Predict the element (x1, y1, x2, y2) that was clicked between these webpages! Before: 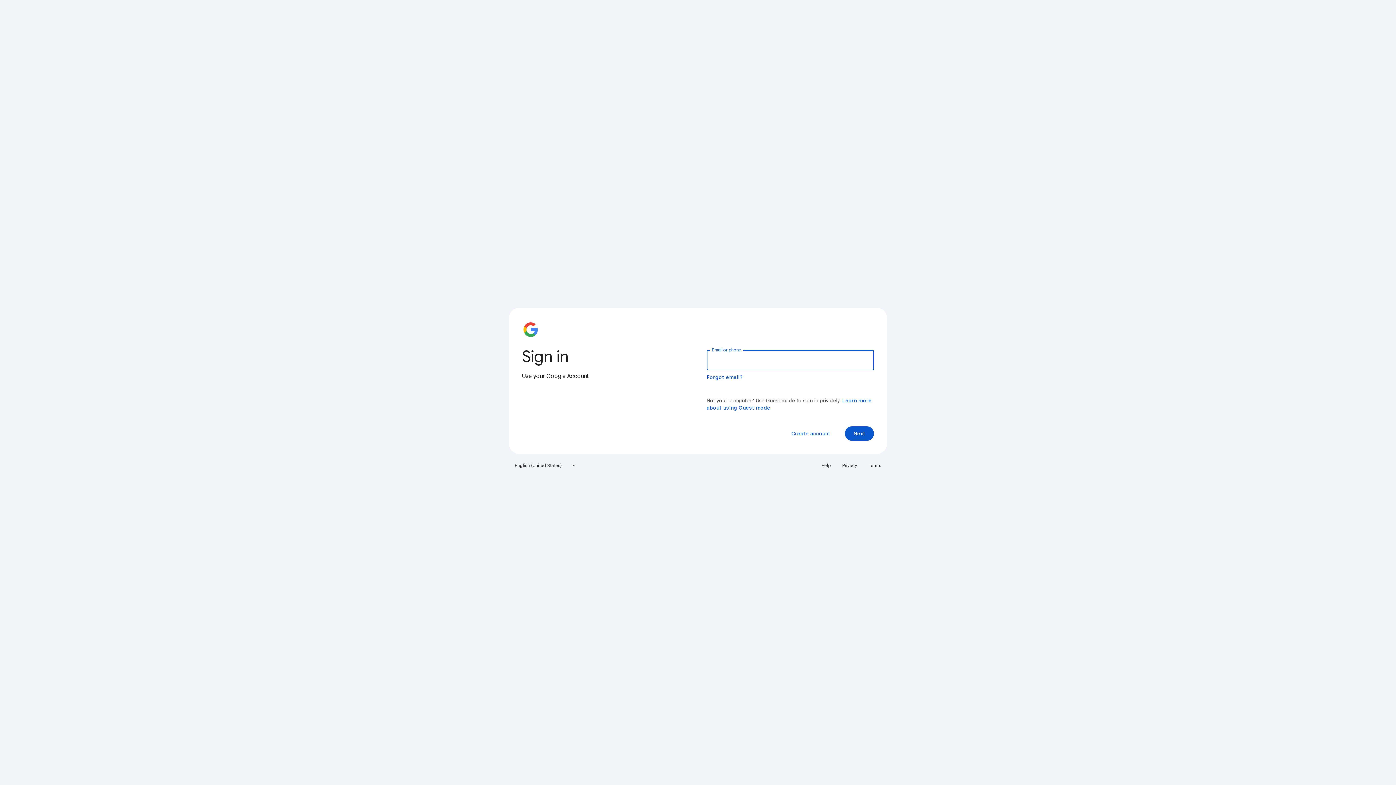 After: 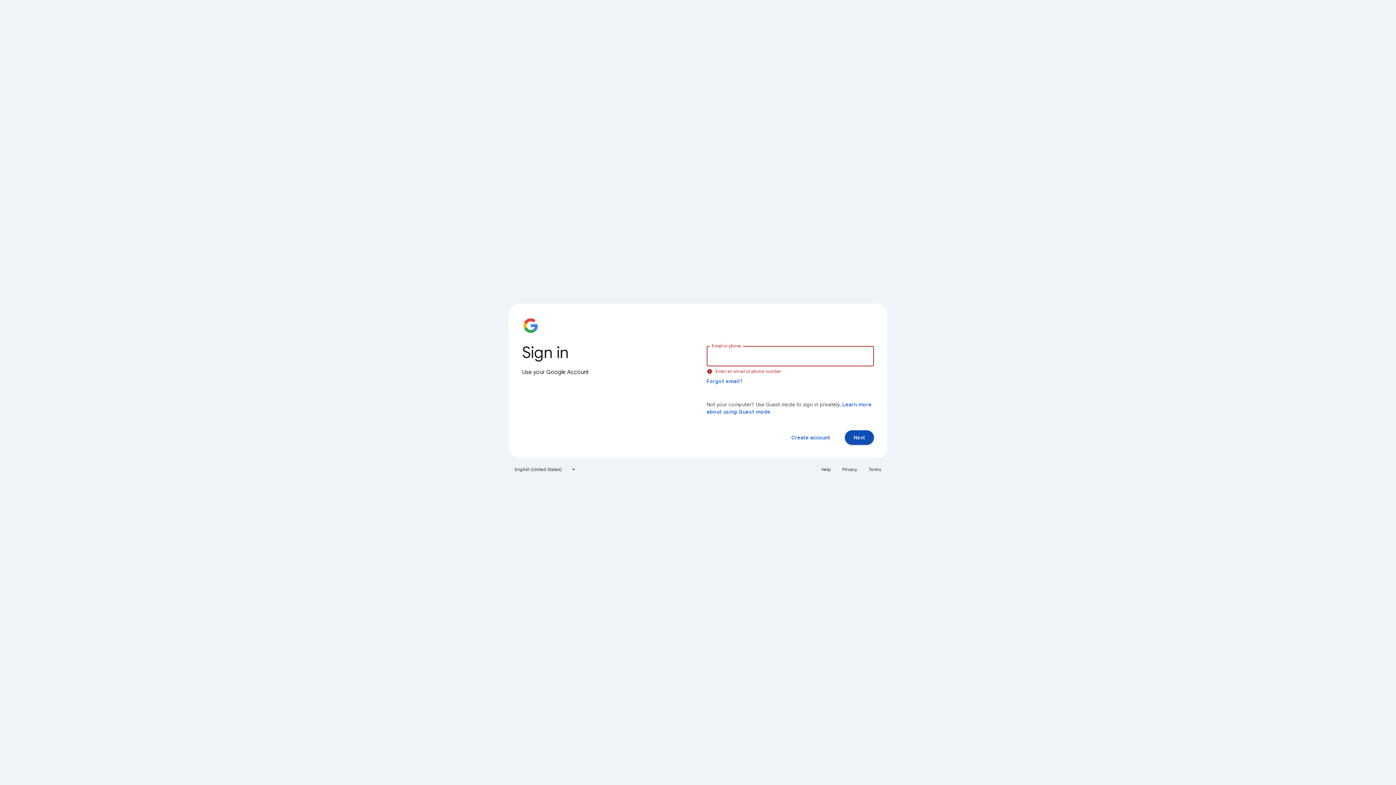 Action: bbox: (845, 426, 874, 441) label: Next